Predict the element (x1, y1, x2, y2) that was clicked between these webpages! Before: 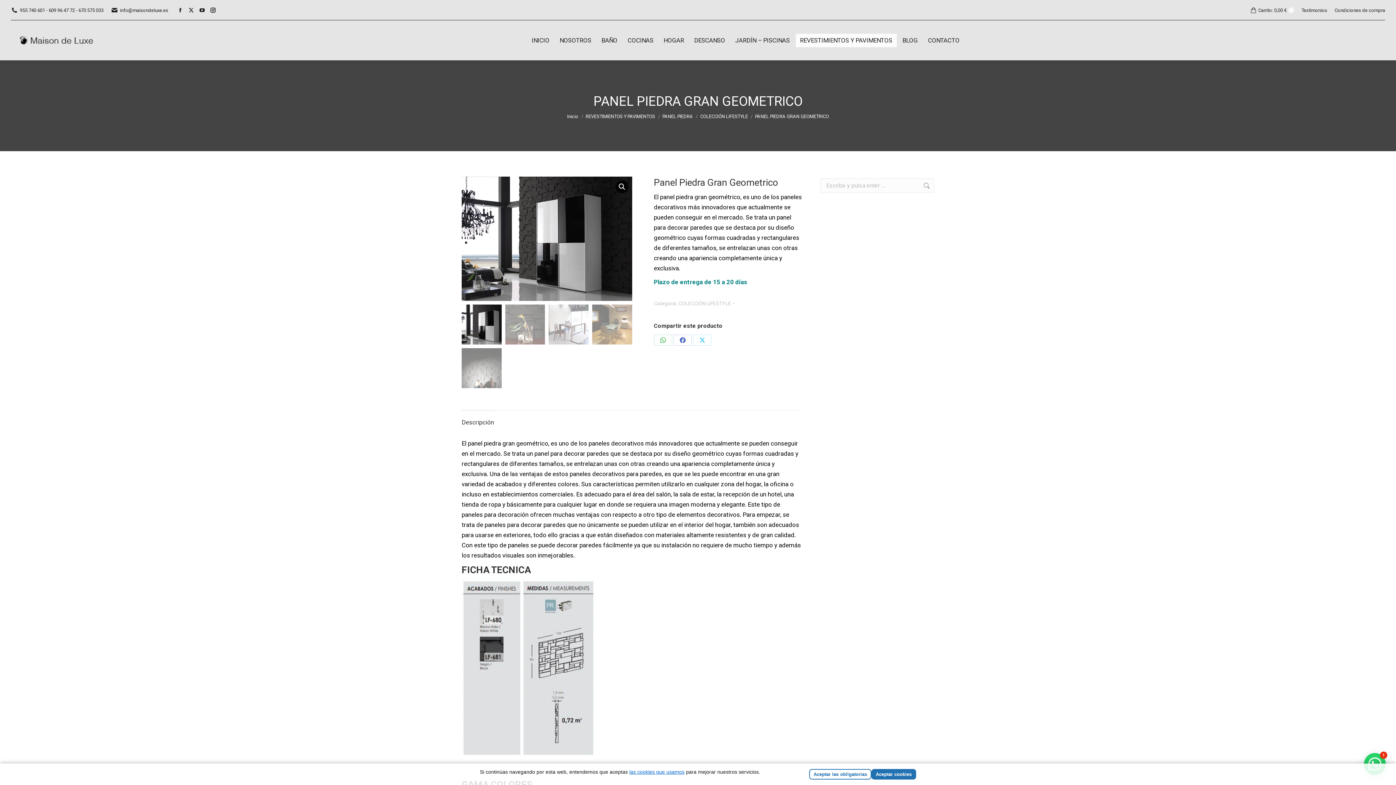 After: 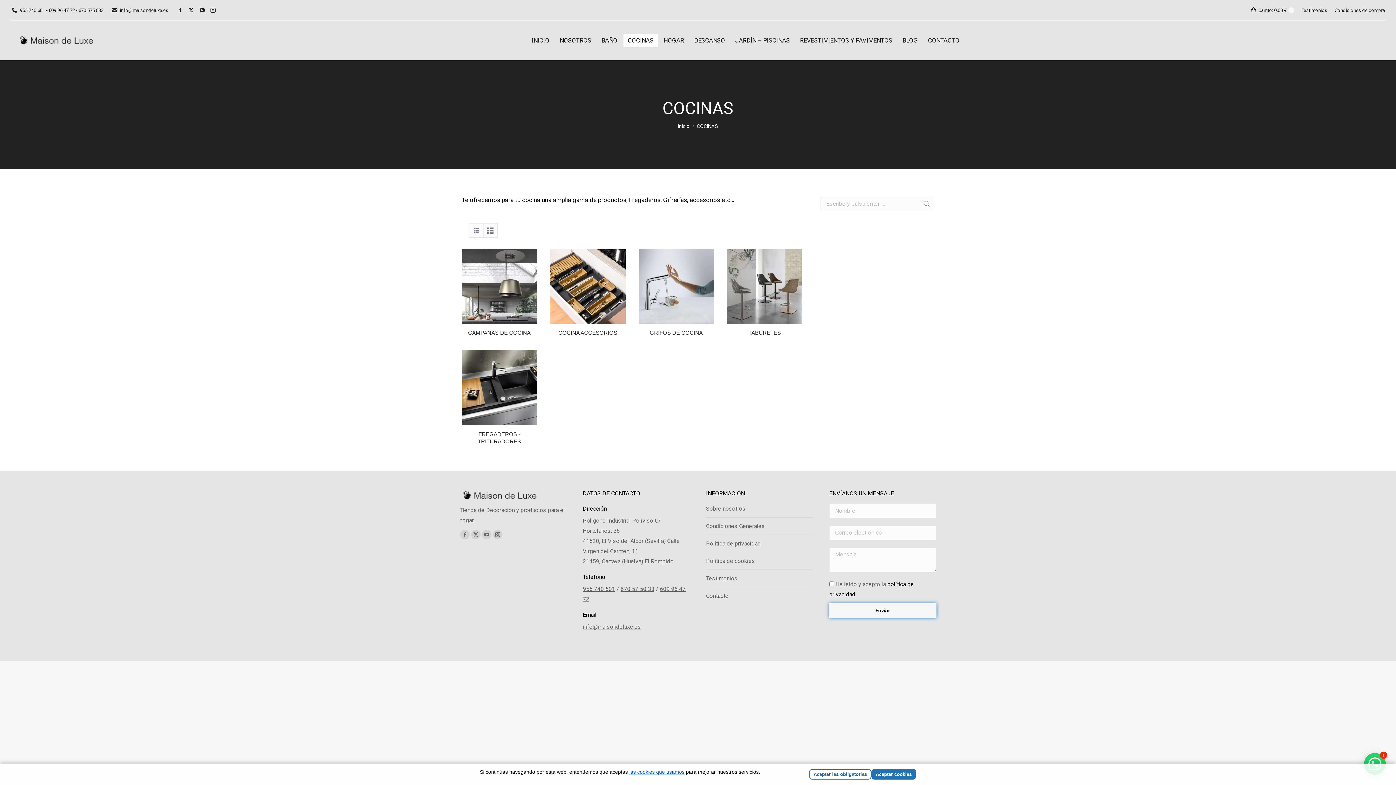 Action: bbox: (623, 33, 658, 47) label: COCINAS